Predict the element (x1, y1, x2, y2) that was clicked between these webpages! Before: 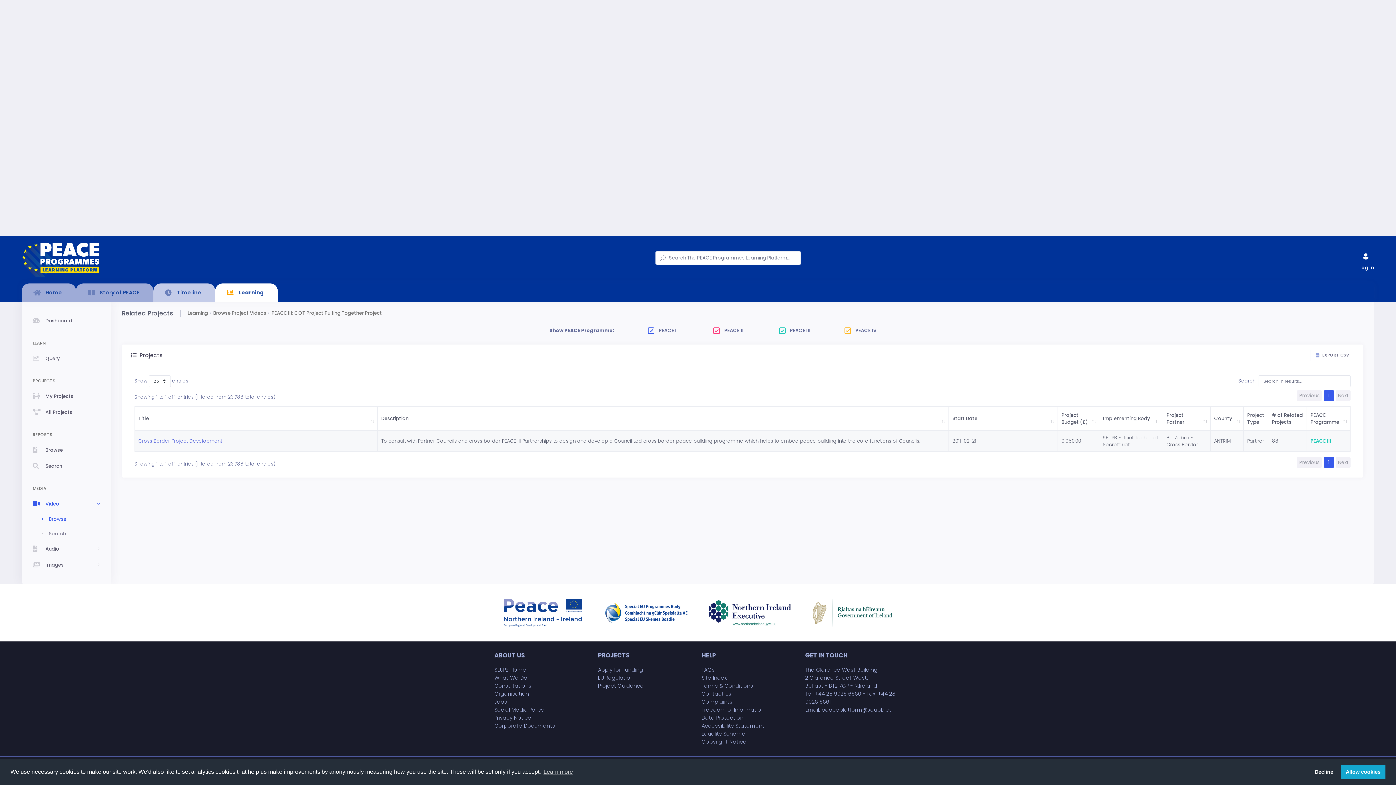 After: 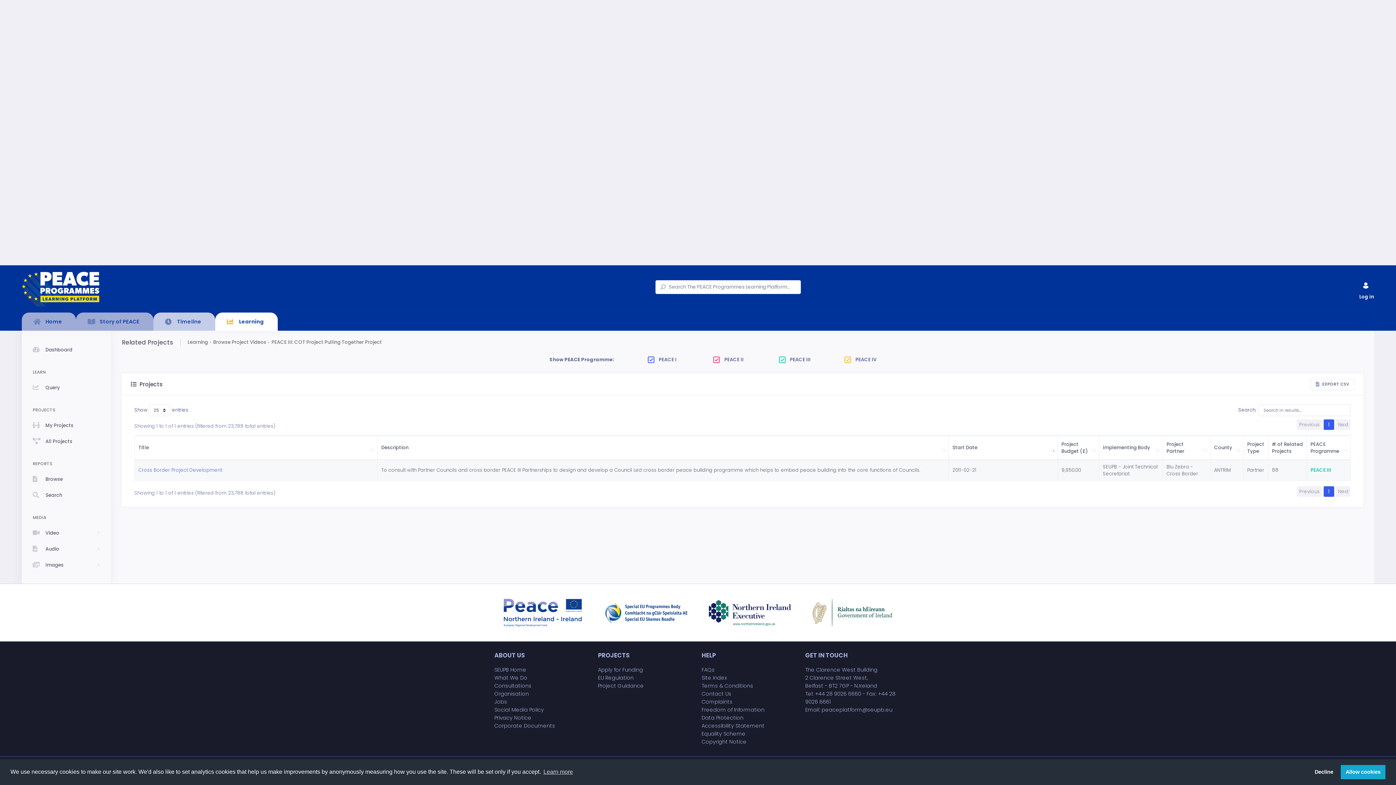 Action: bbox: (25, 496, 107, 512) label: Video